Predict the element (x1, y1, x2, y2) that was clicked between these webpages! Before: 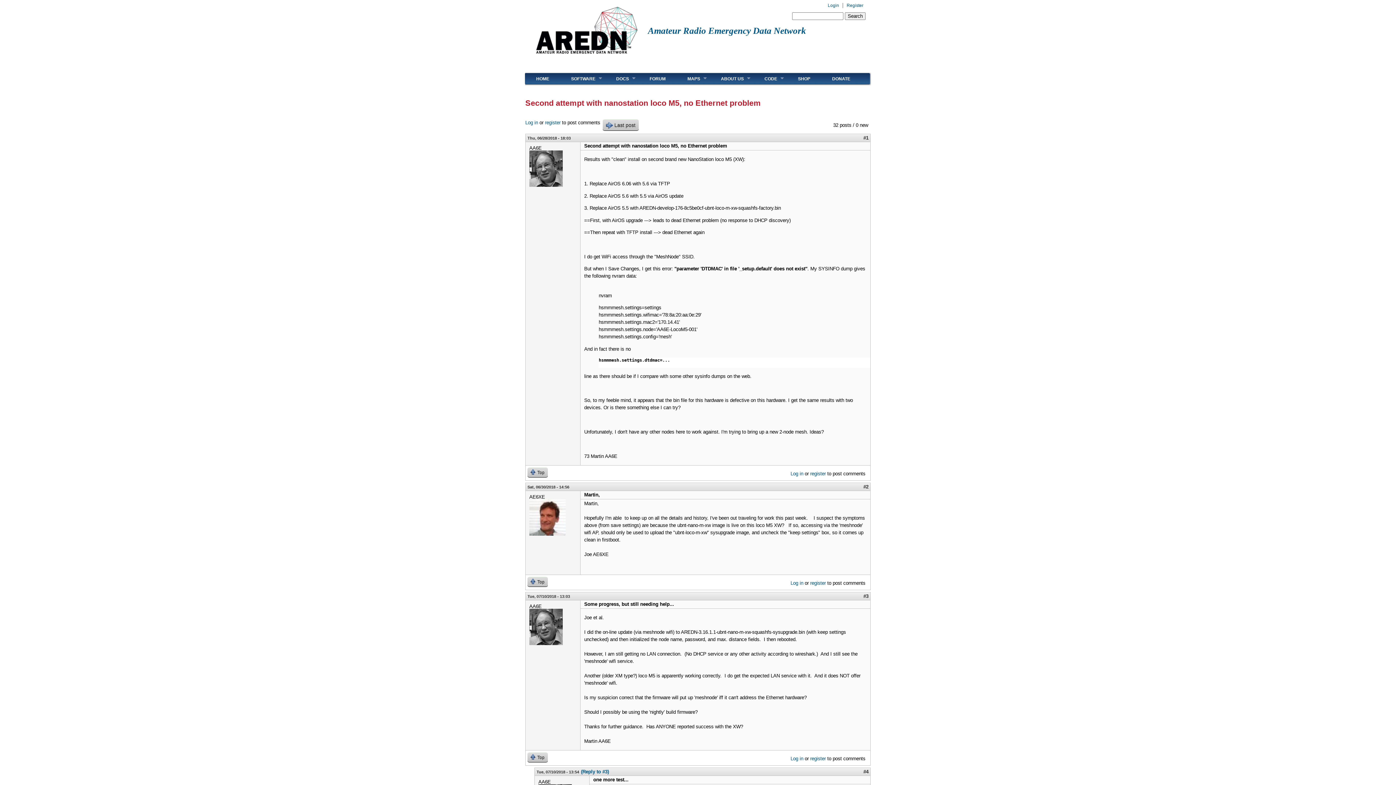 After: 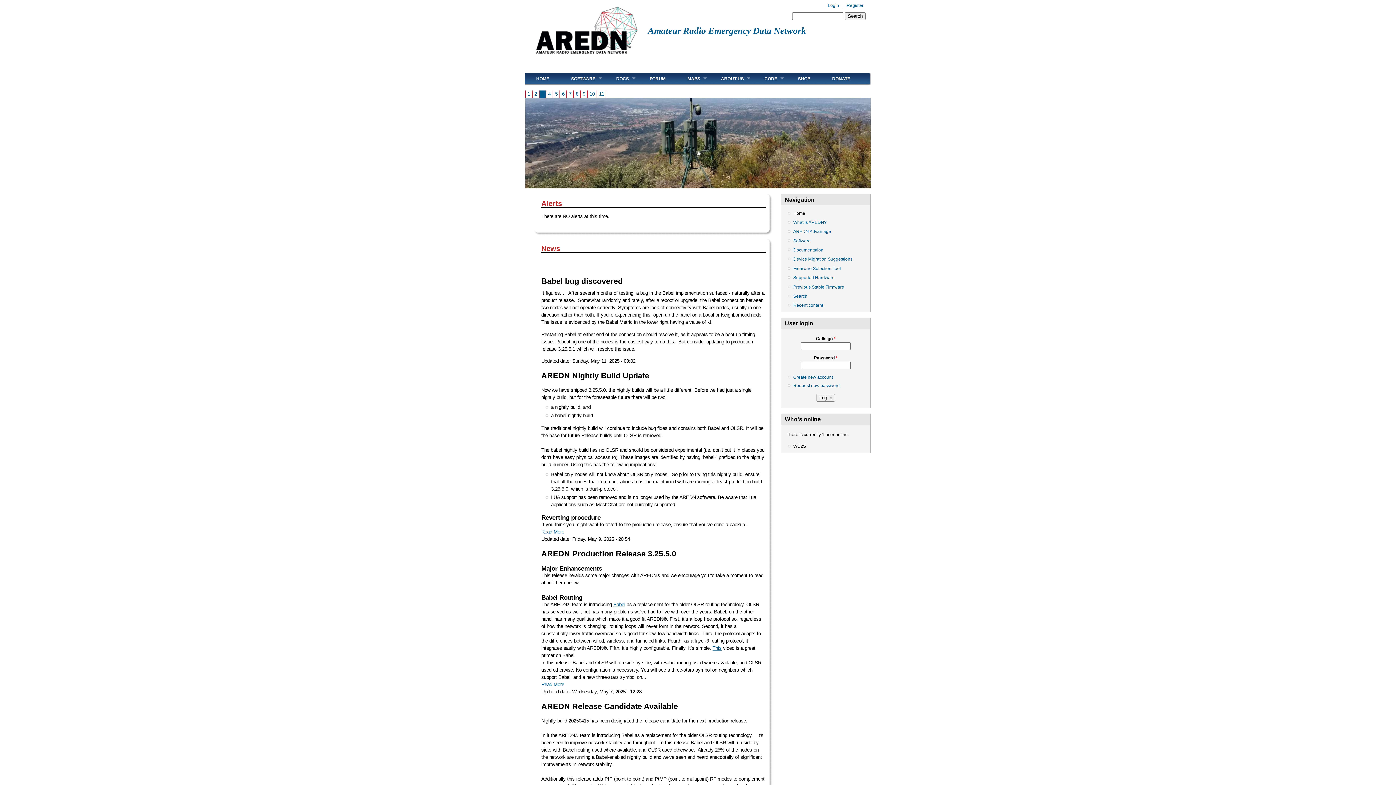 Action: bbox: (530, 53, 642, 59)